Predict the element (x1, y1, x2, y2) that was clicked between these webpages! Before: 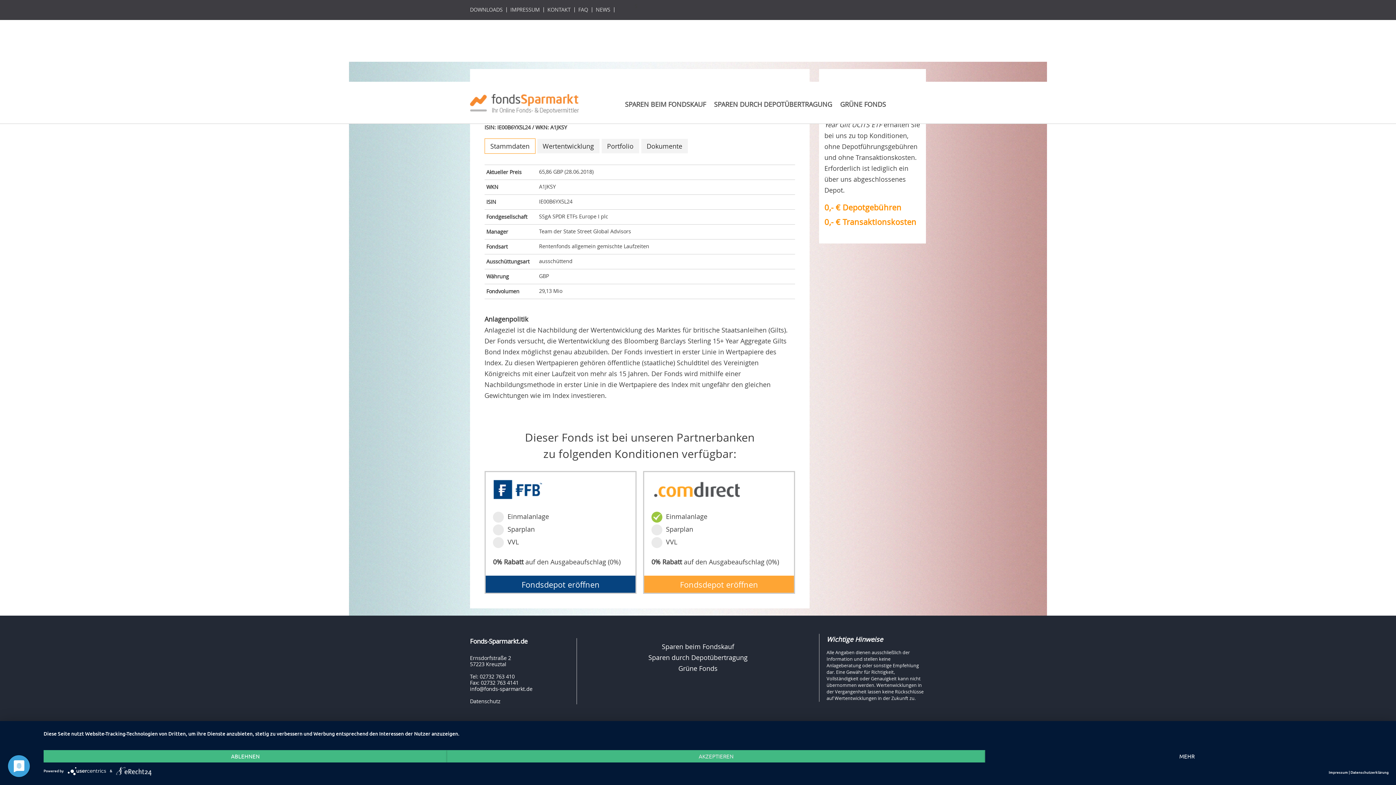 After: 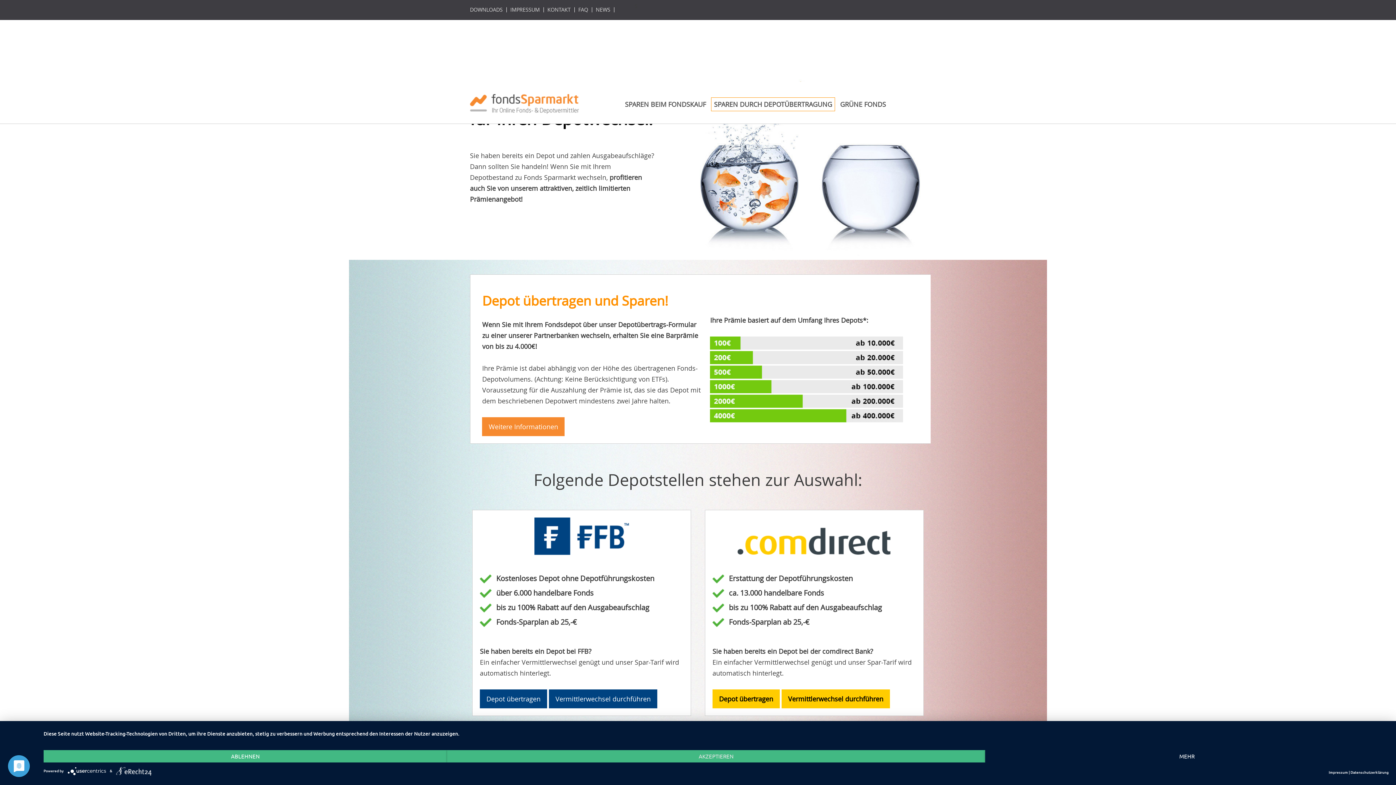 Action: bbox: (586, 652, 809, 663) label: Sparen durch Depotübertragung